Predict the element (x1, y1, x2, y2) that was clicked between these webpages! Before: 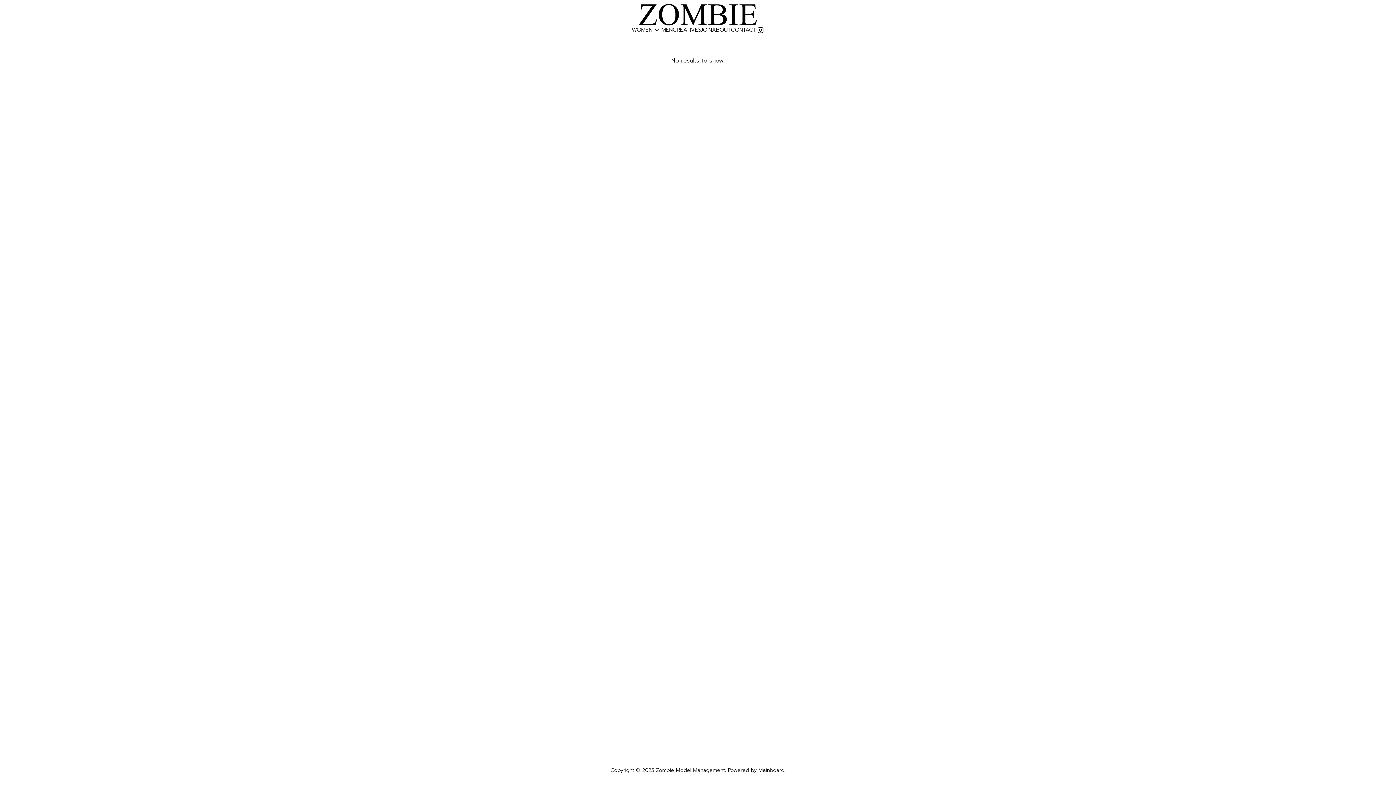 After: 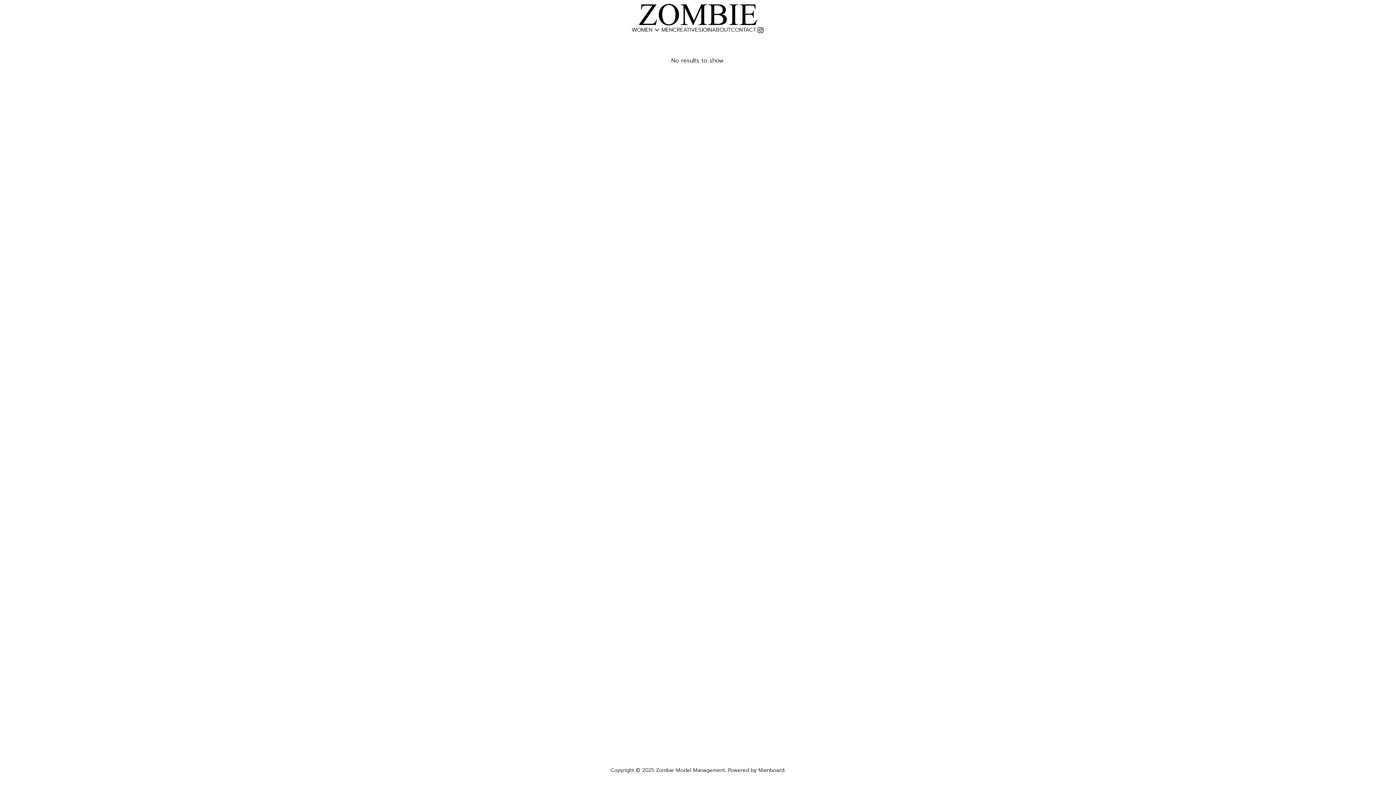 Action: bbox: (756, 26, 764, 34)